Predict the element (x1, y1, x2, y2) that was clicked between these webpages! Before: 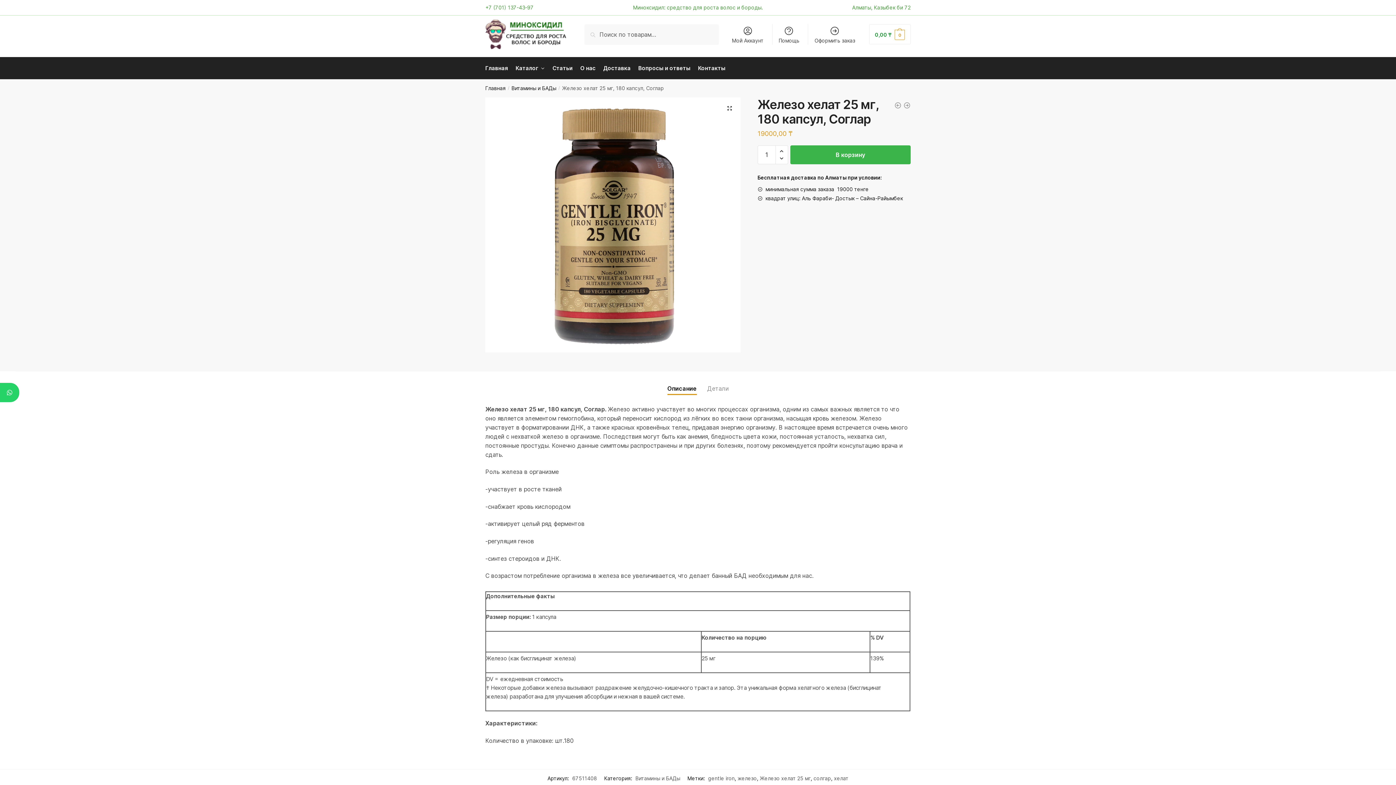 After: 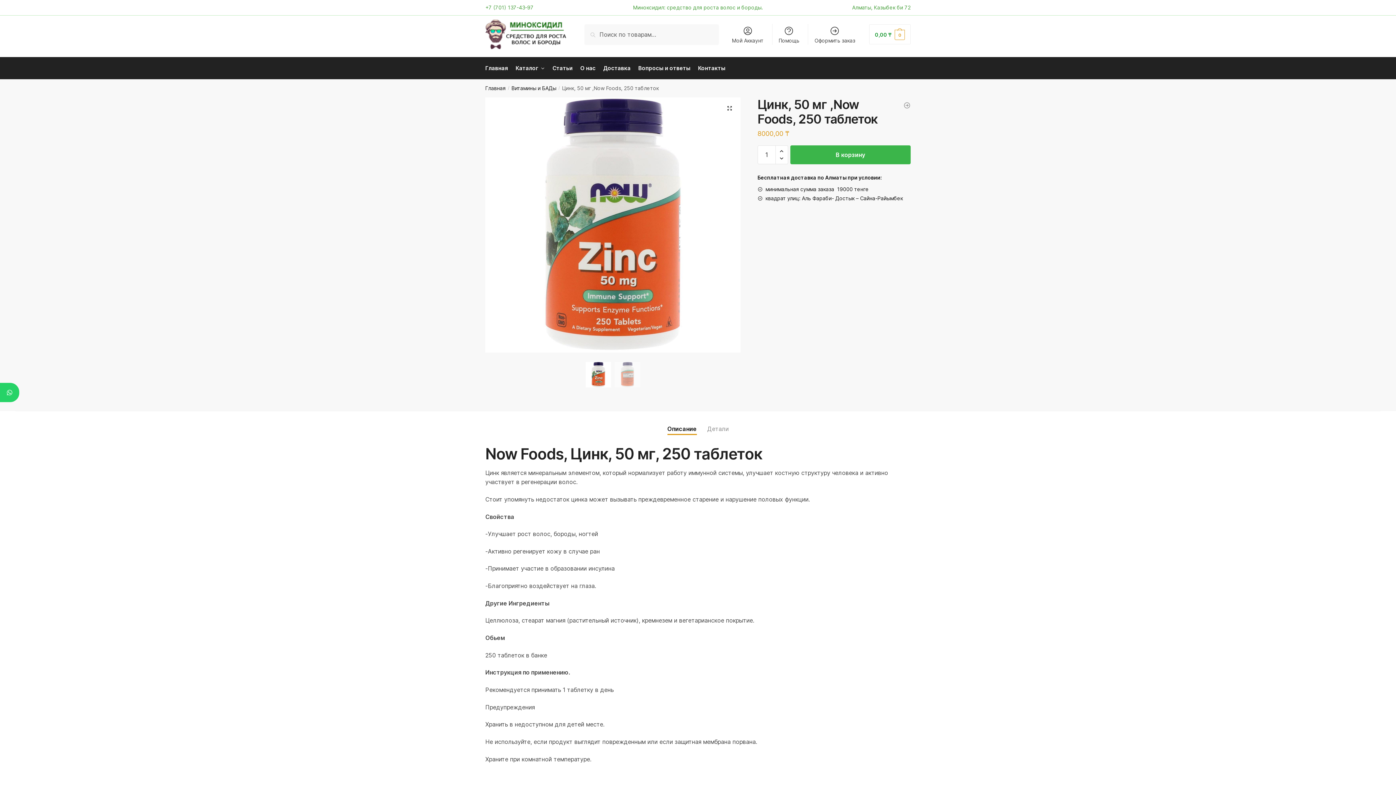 Action: bbox: (894, 101, 901, 111)